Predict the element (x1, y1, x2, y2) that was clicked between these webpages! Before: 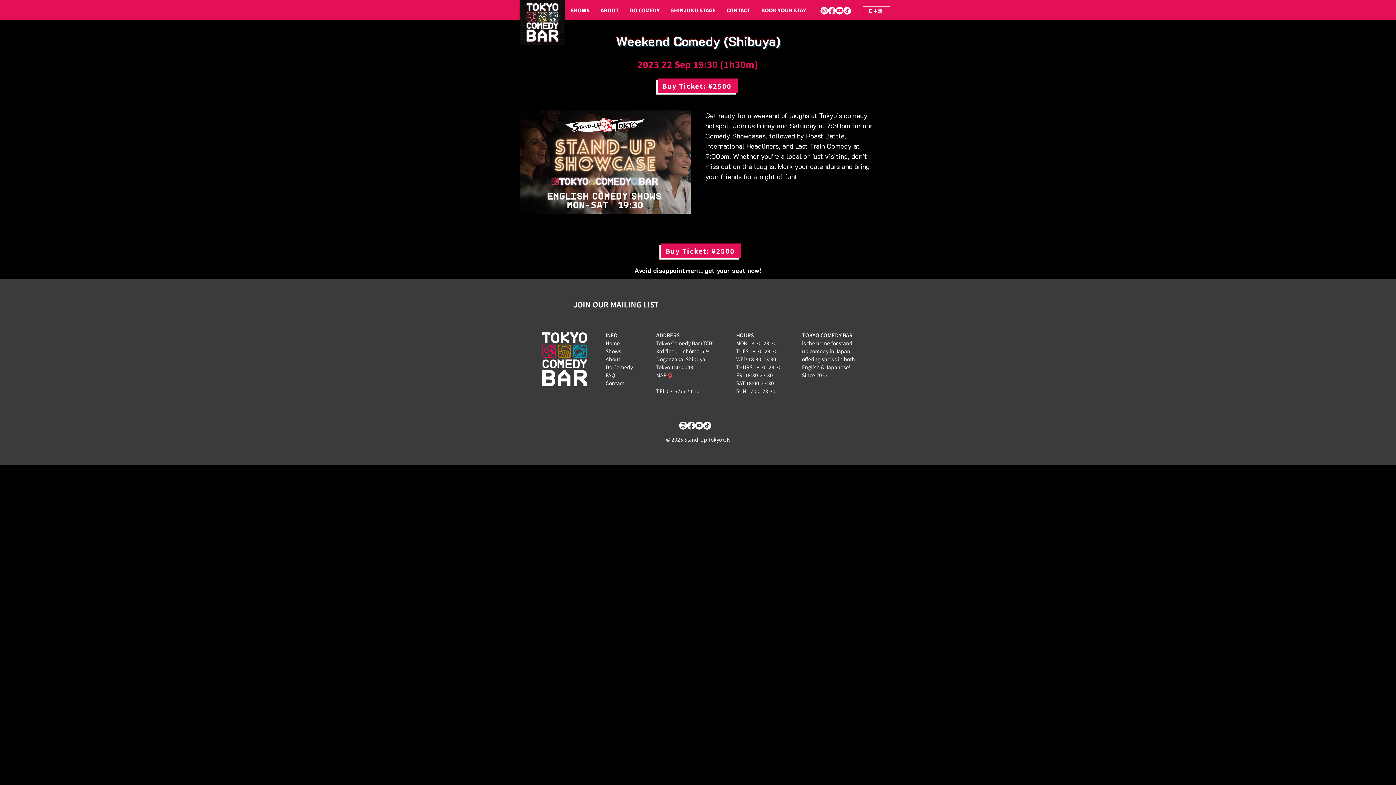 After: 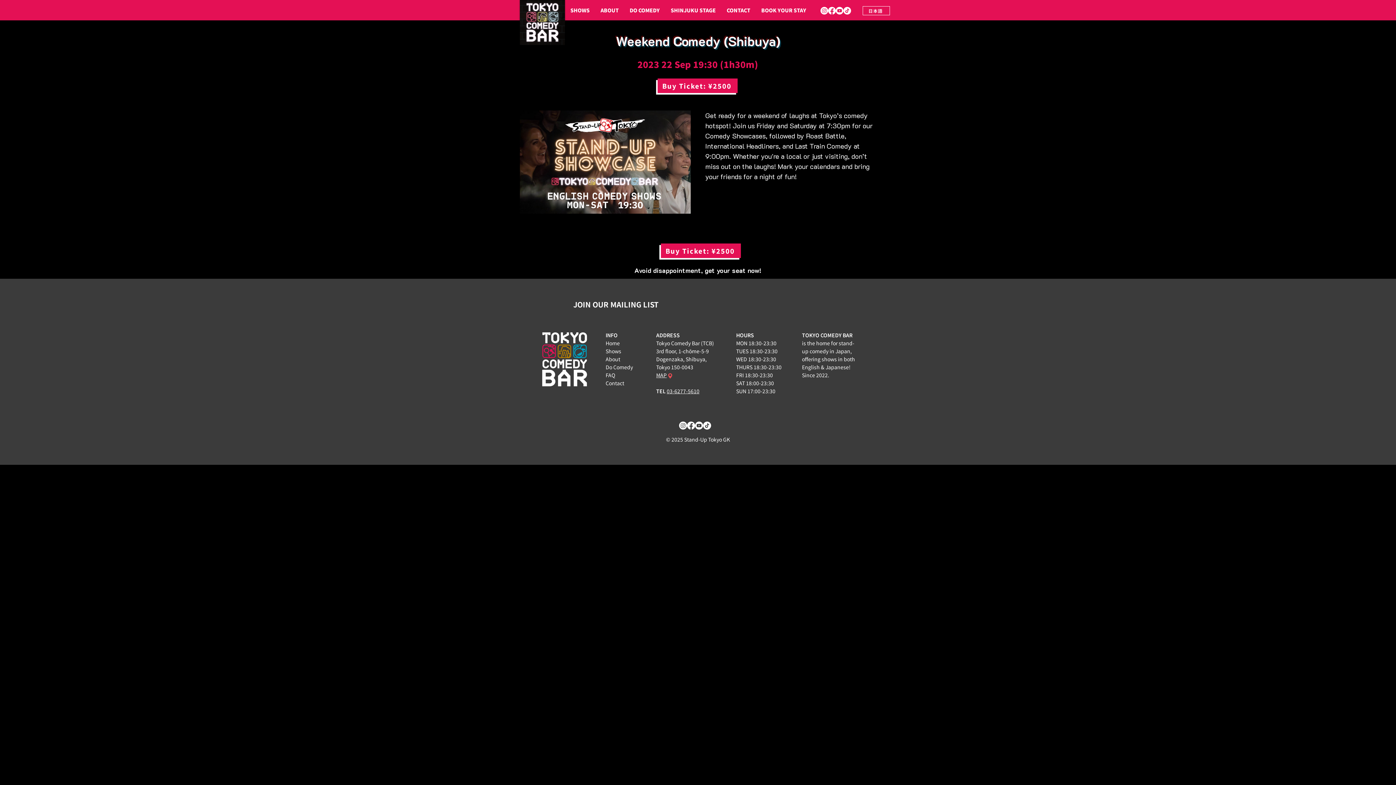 Action: bbox: (695, 421, 703, 429) label: Youtube